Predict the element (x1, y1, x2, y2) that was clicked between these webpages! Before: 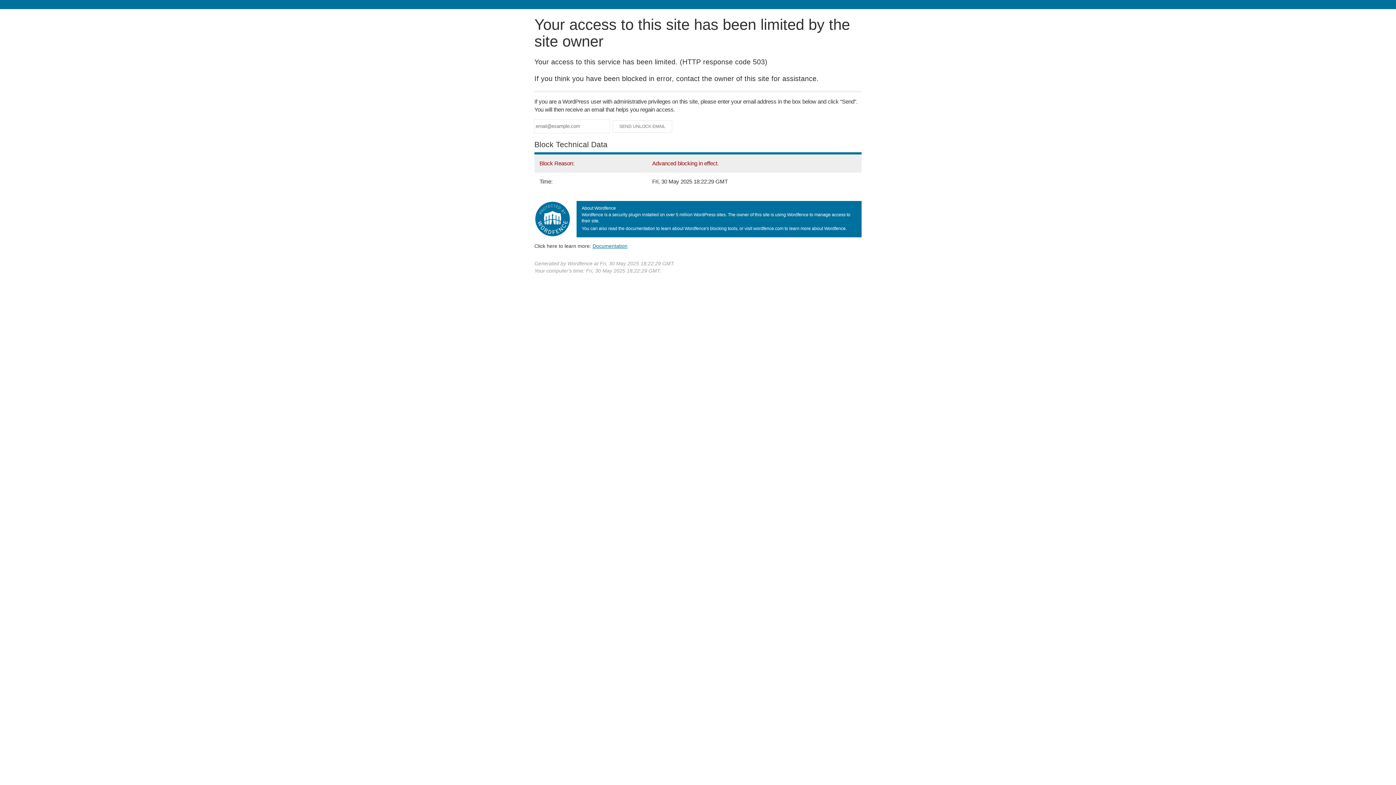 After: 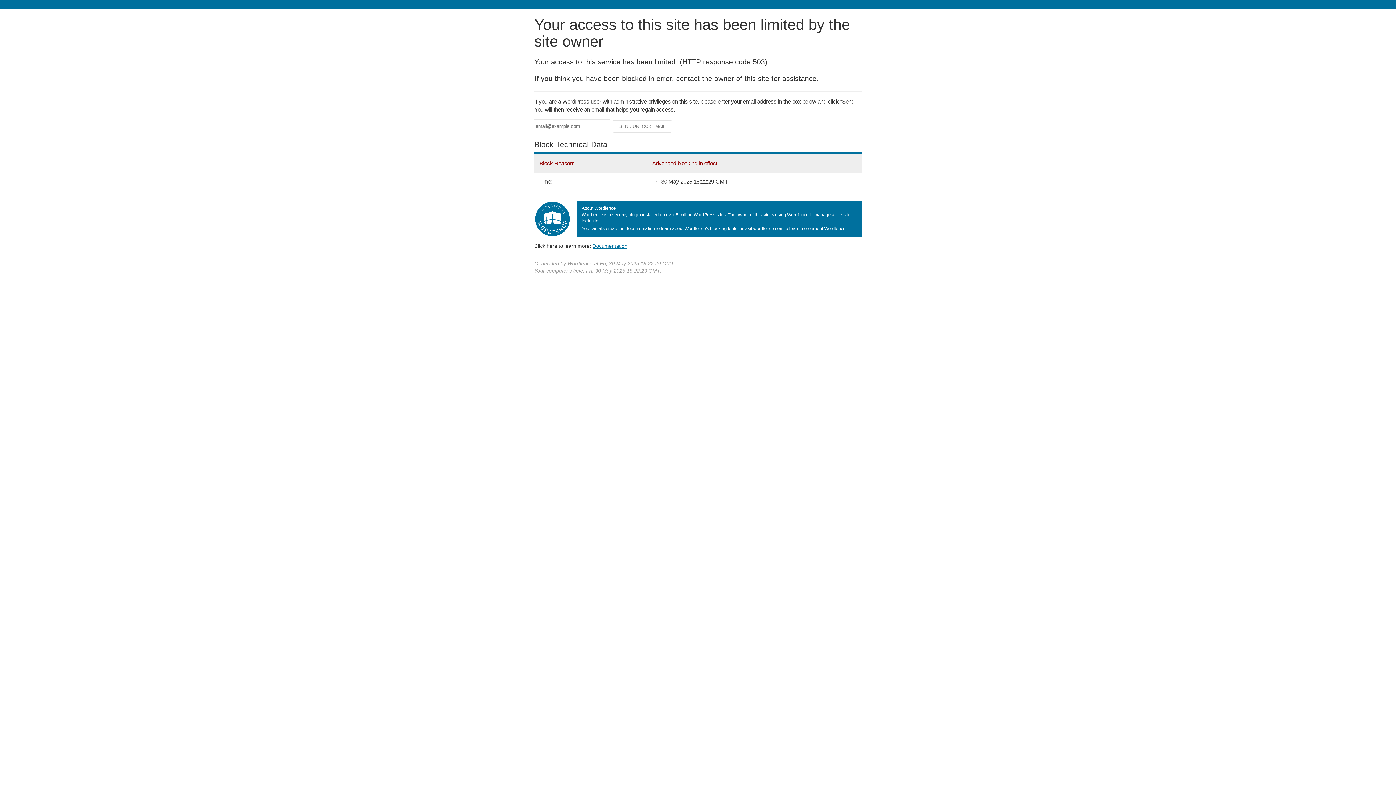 Action: bbox: (592, 243, 627, 248) label: Documentation